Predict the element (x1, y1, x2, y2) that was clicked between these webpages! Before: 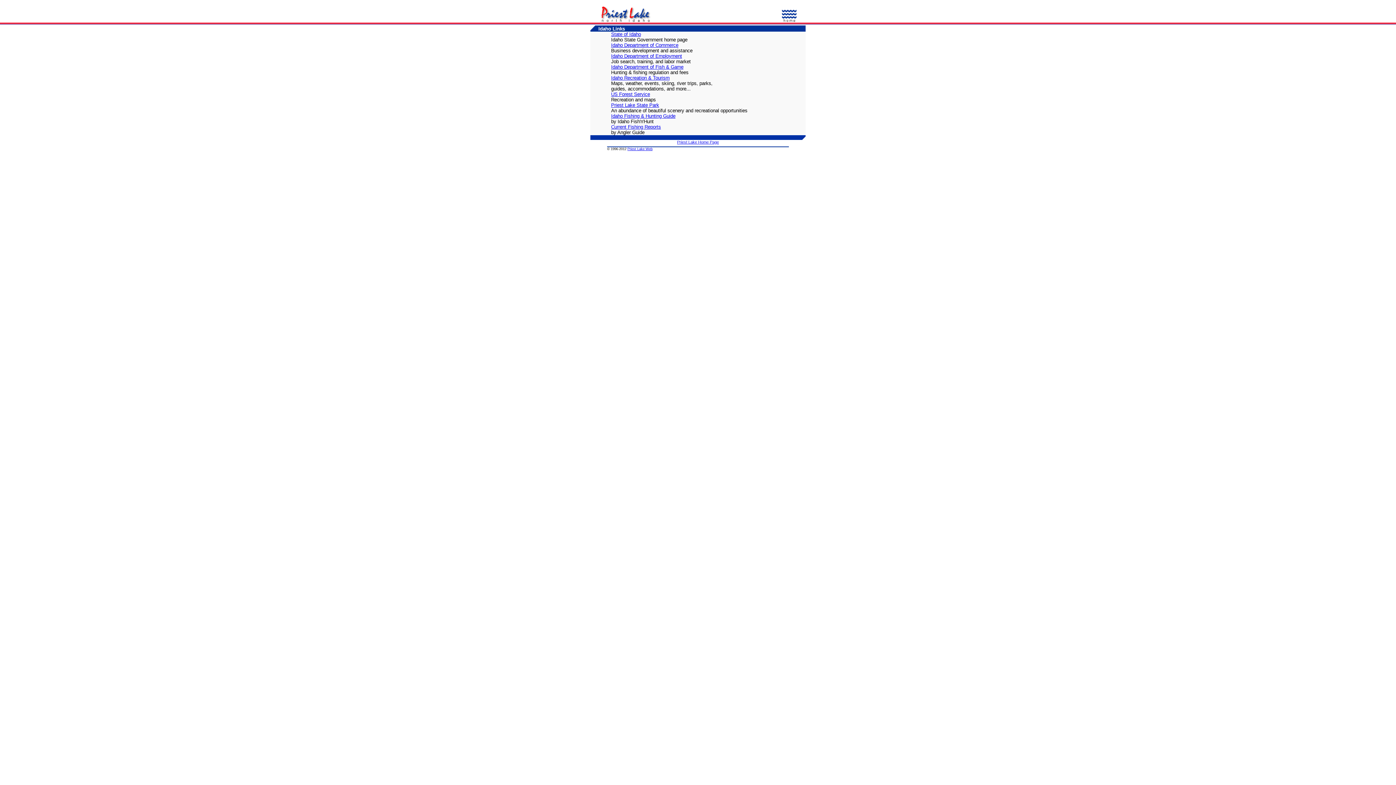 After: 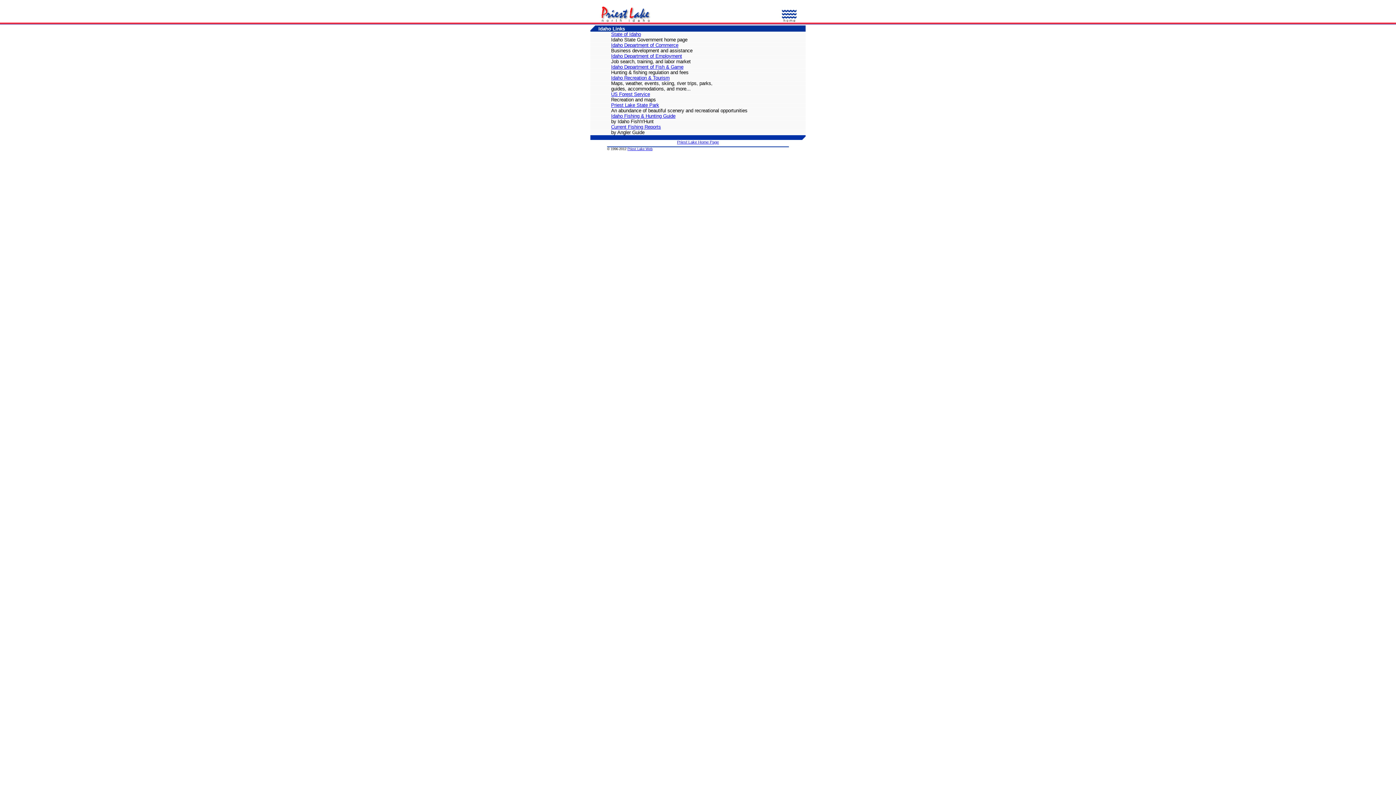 Action: bbox: (611, 31, 641, 37) label: State of Idaho